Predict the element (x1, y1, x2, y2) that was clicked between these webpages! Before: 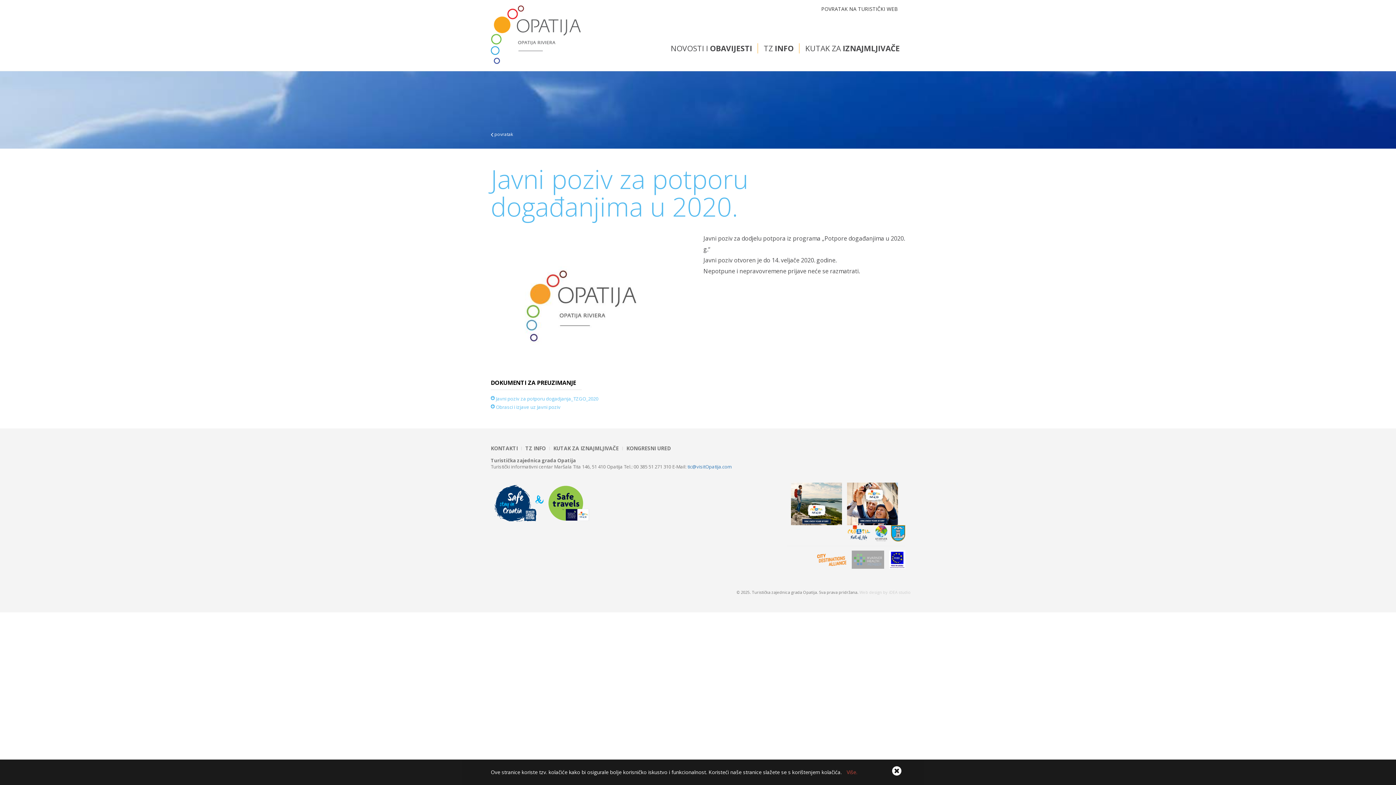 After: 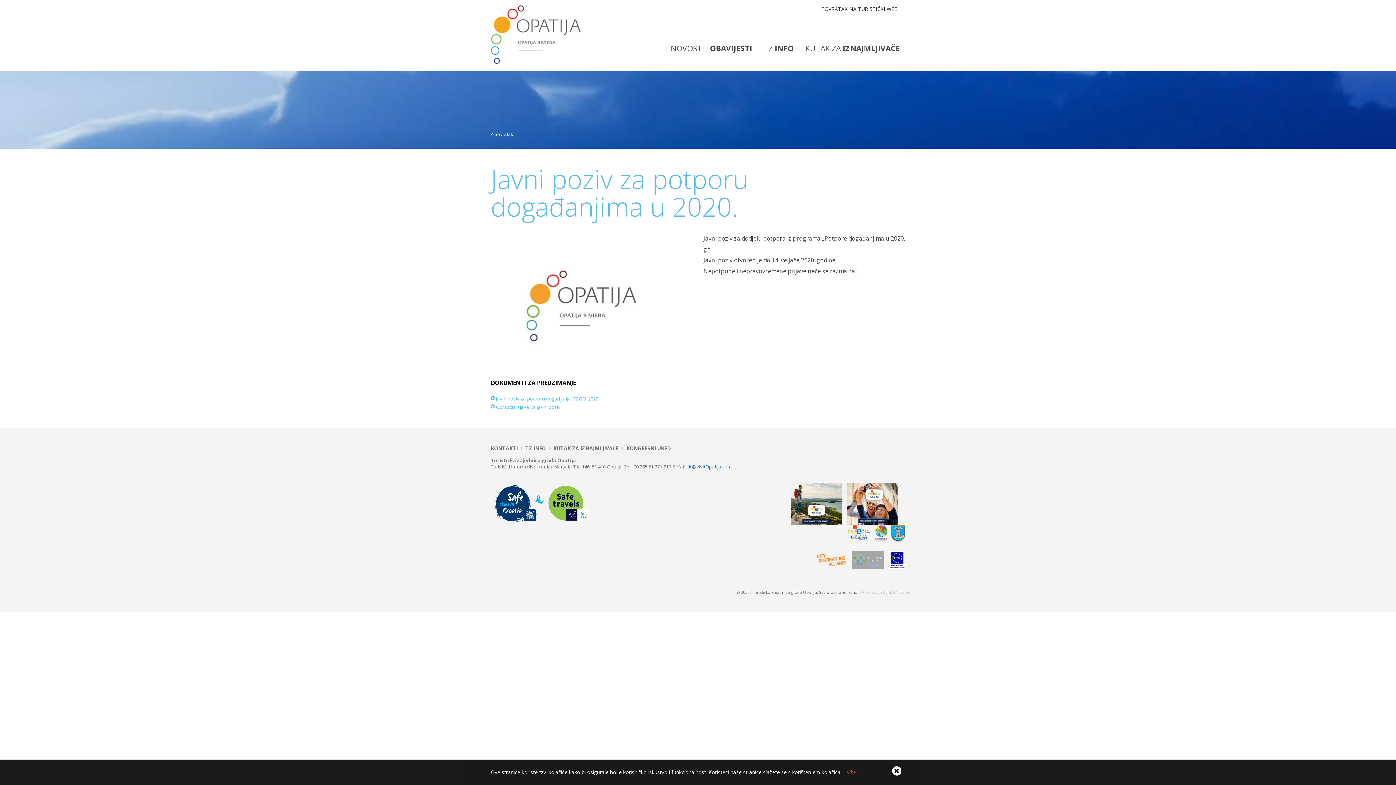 Action: bbox: (848, 551, 884, 569)